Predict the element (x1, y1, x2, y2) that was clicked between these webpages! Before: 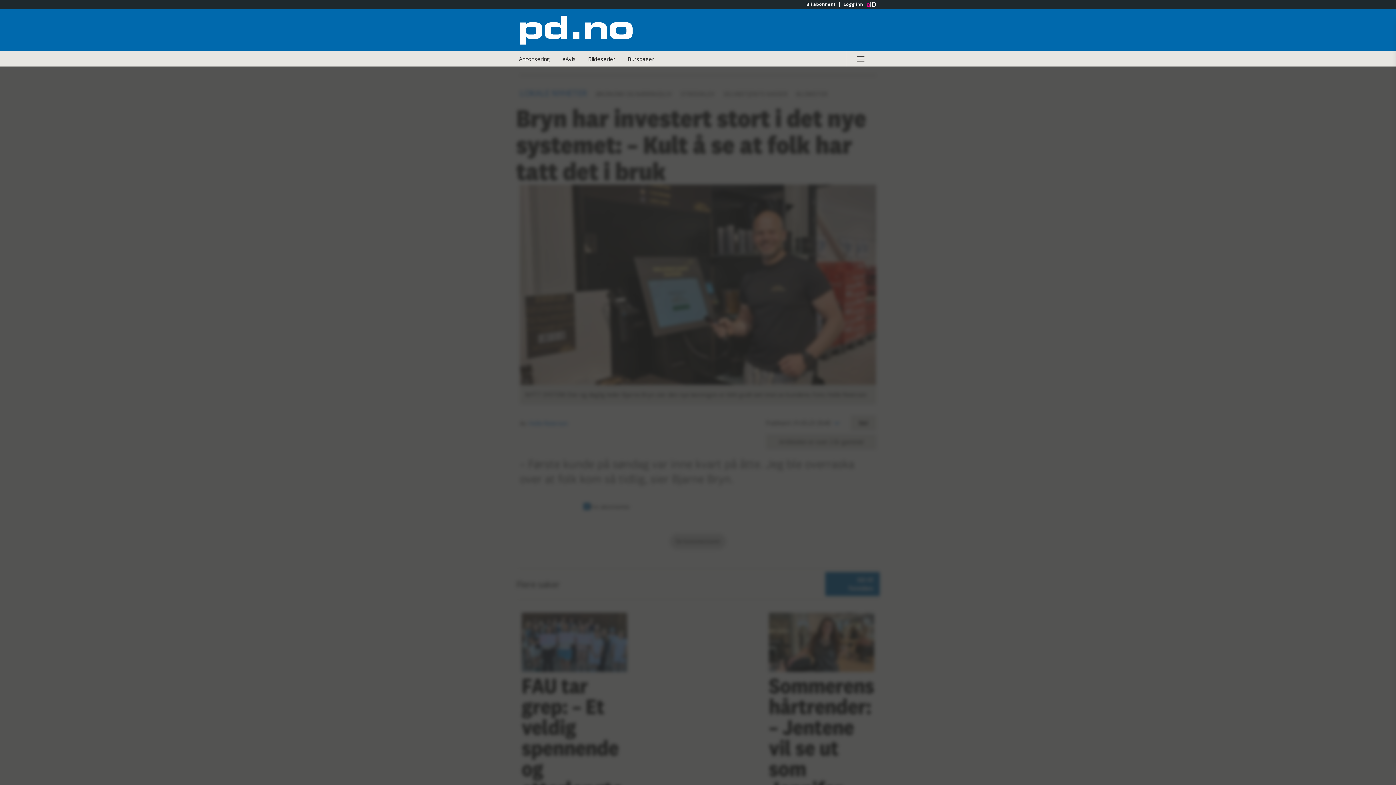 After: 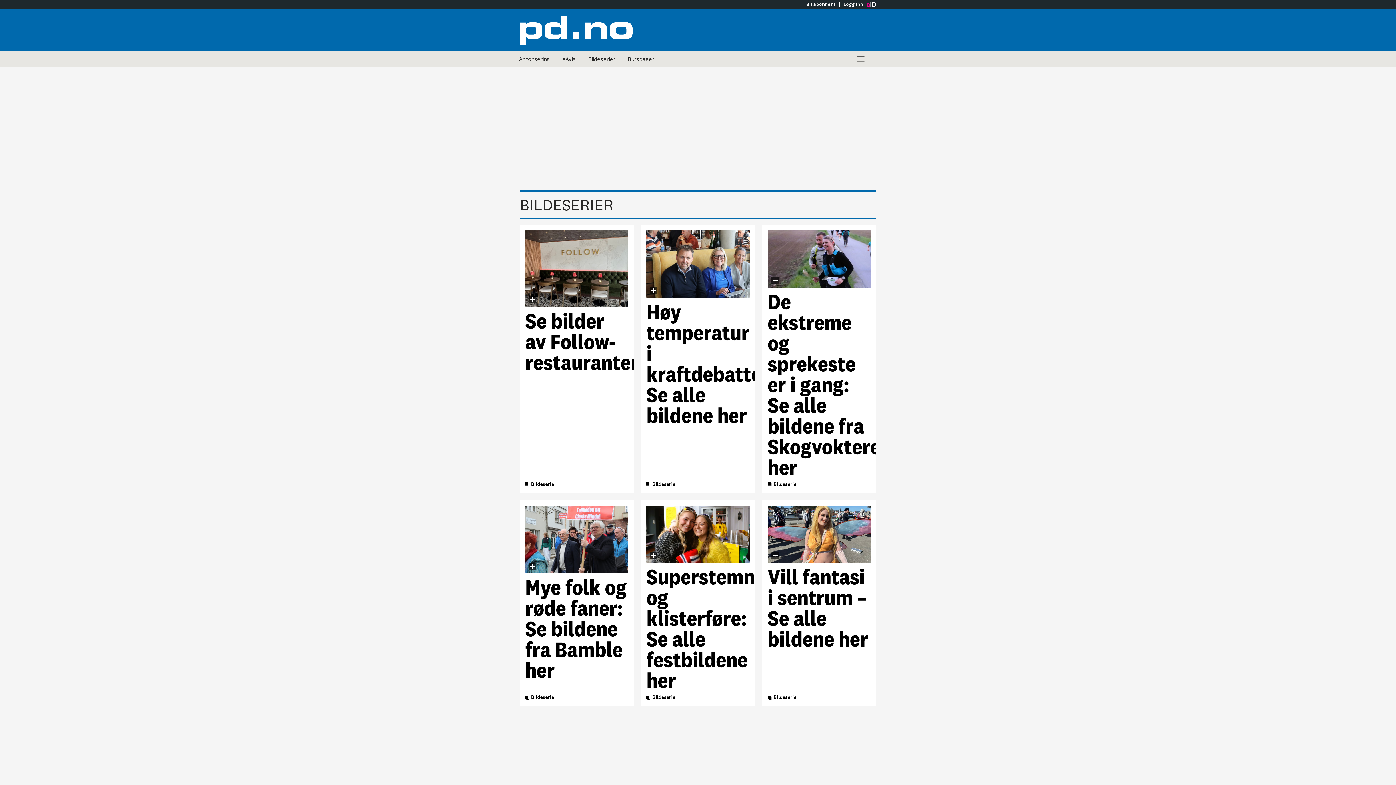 Action: label: Bildeserier bbox: (582, 51, 620, 66)